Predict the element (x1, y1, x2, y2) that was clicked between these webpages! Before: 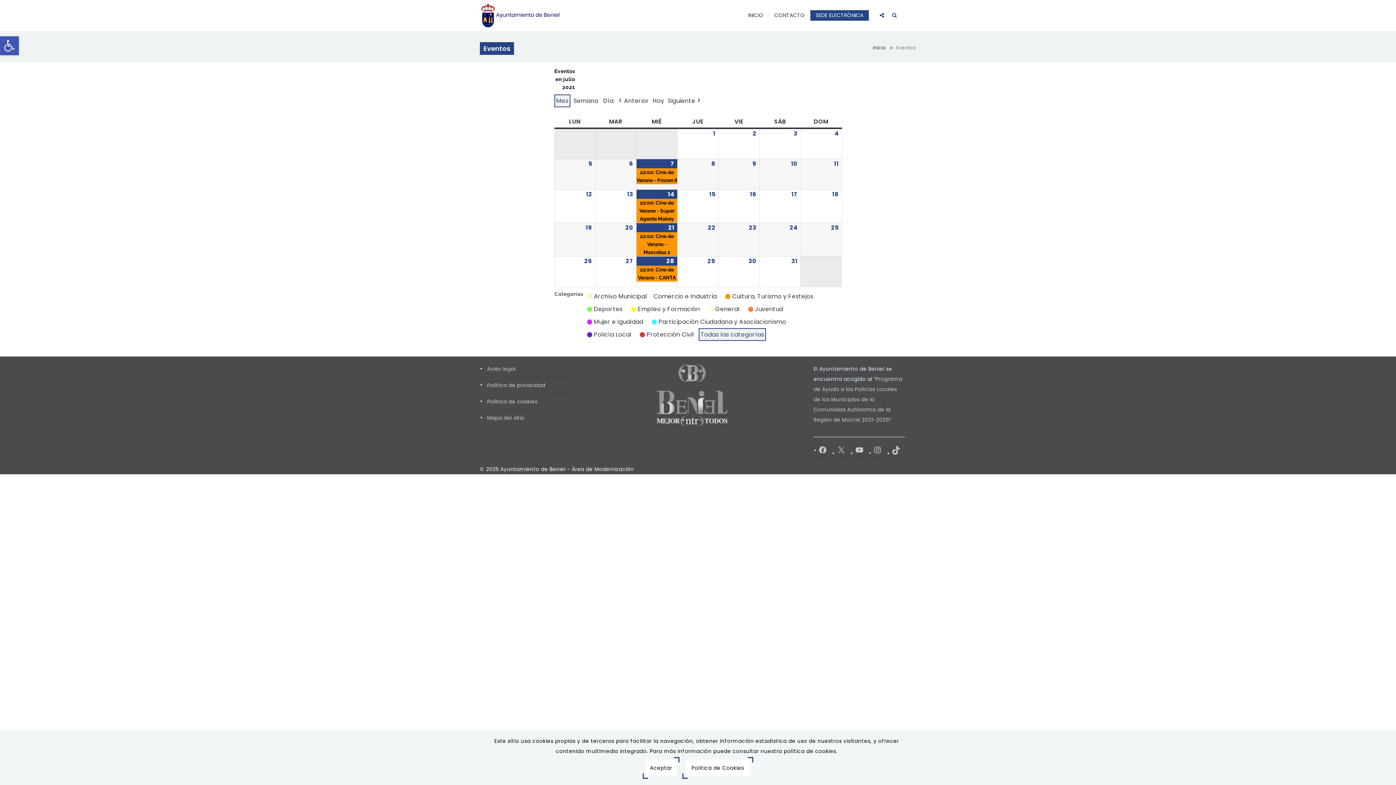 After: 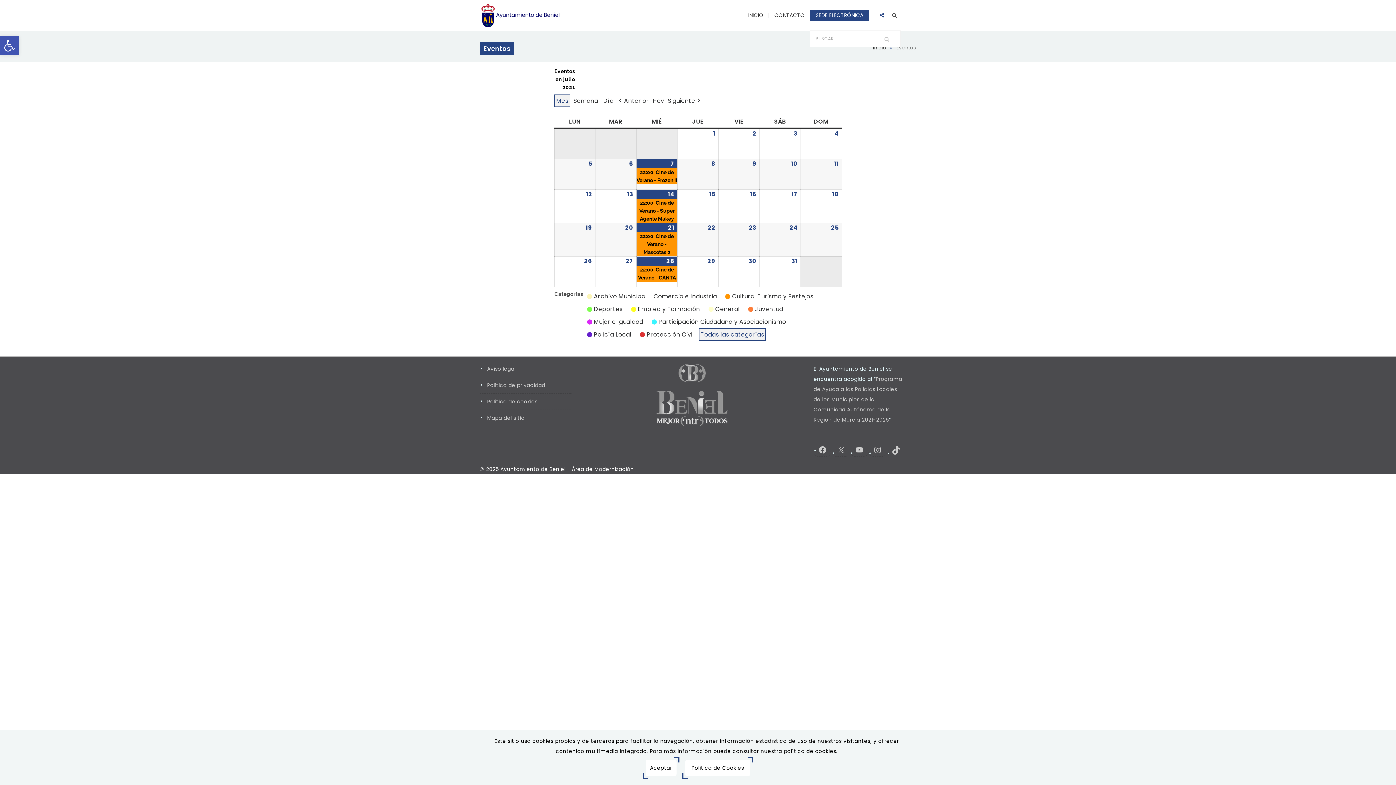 Action: bbox: (892, 11, 897, 18)